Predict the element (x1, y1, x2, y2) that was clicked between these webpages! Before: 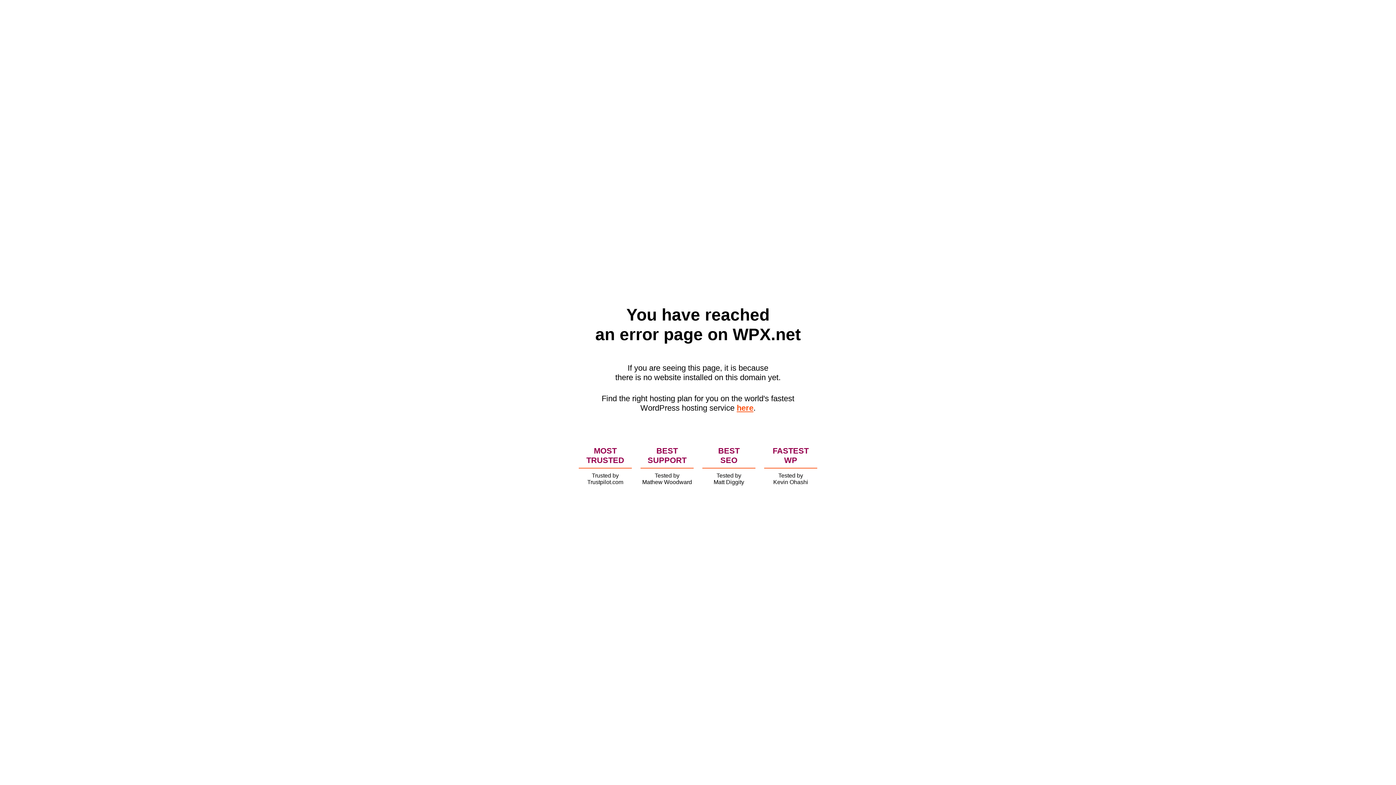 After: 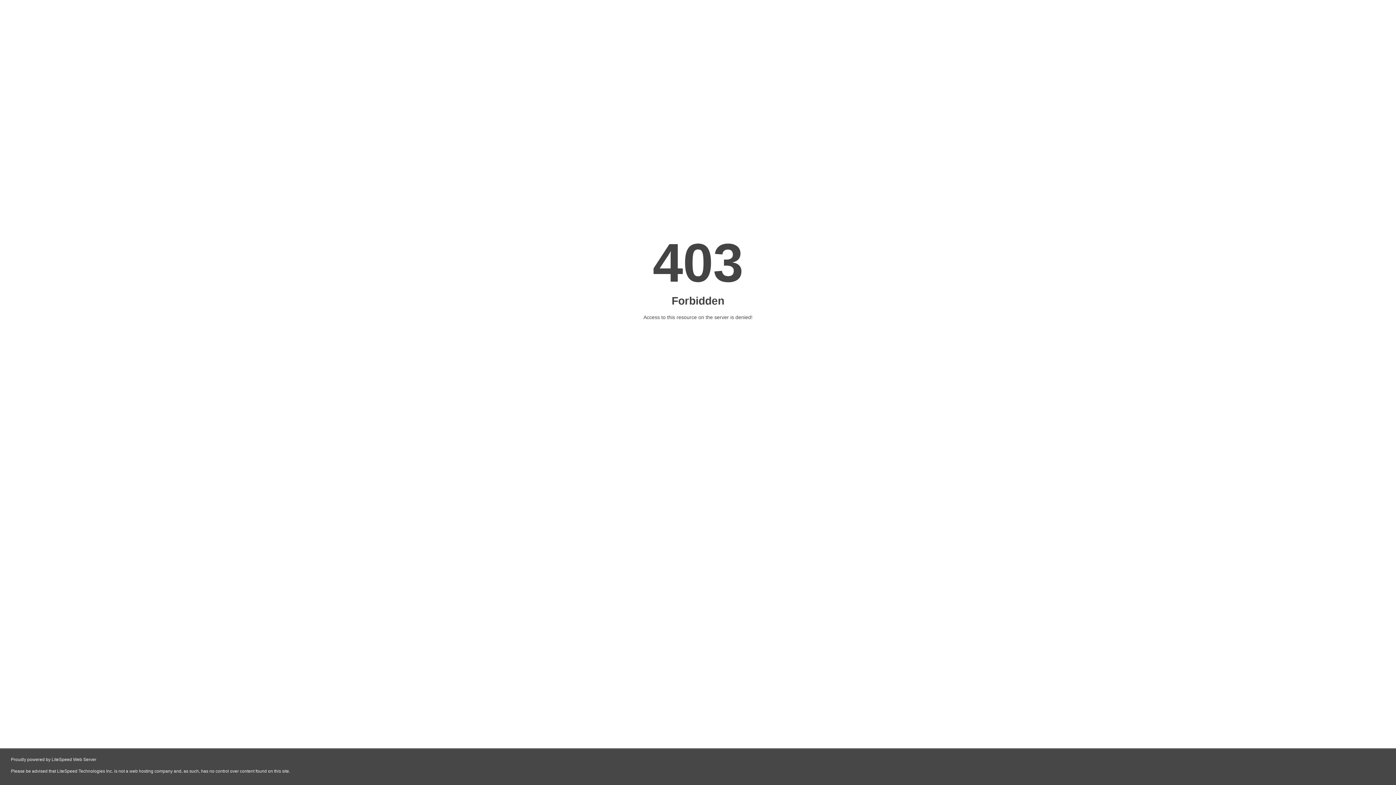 Action: label: here bbox: (736, 403, 753, 412)